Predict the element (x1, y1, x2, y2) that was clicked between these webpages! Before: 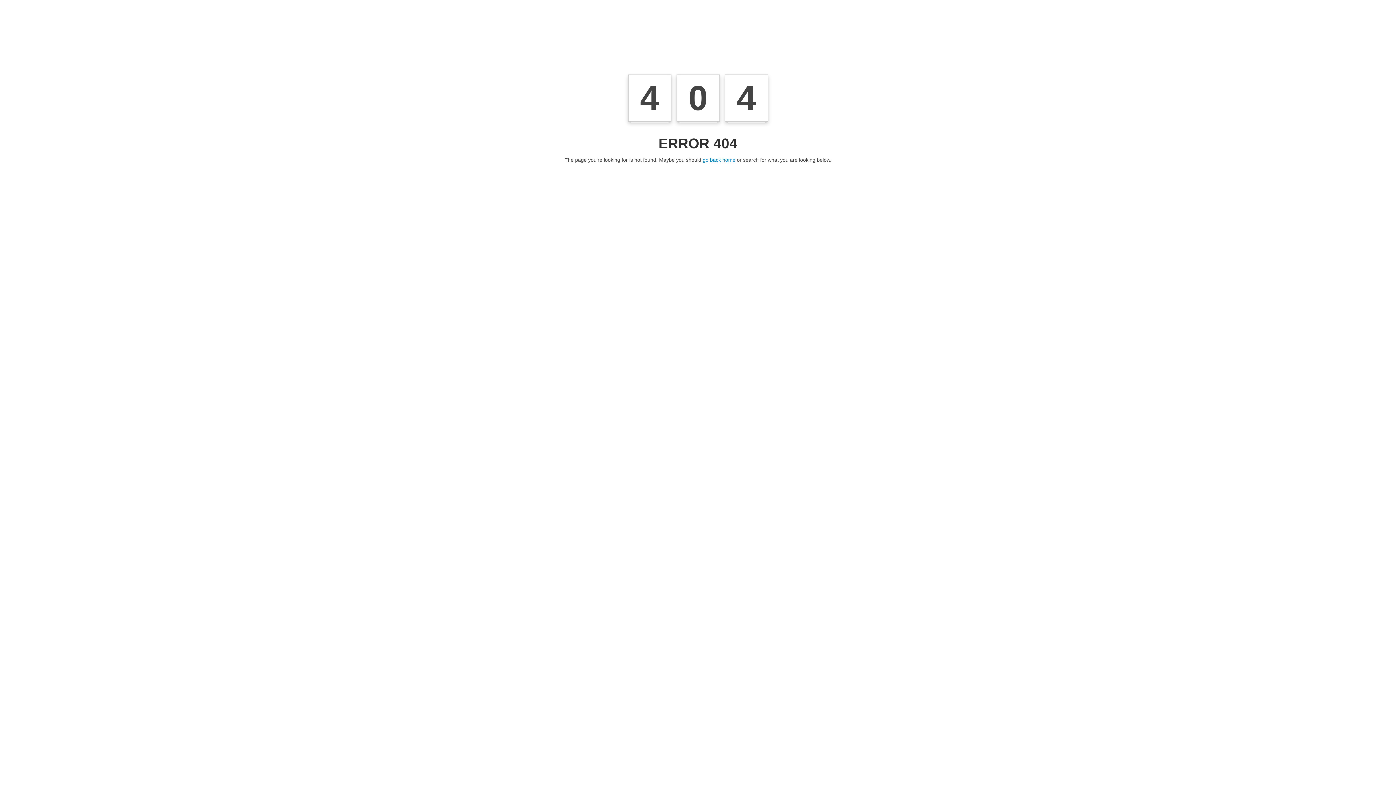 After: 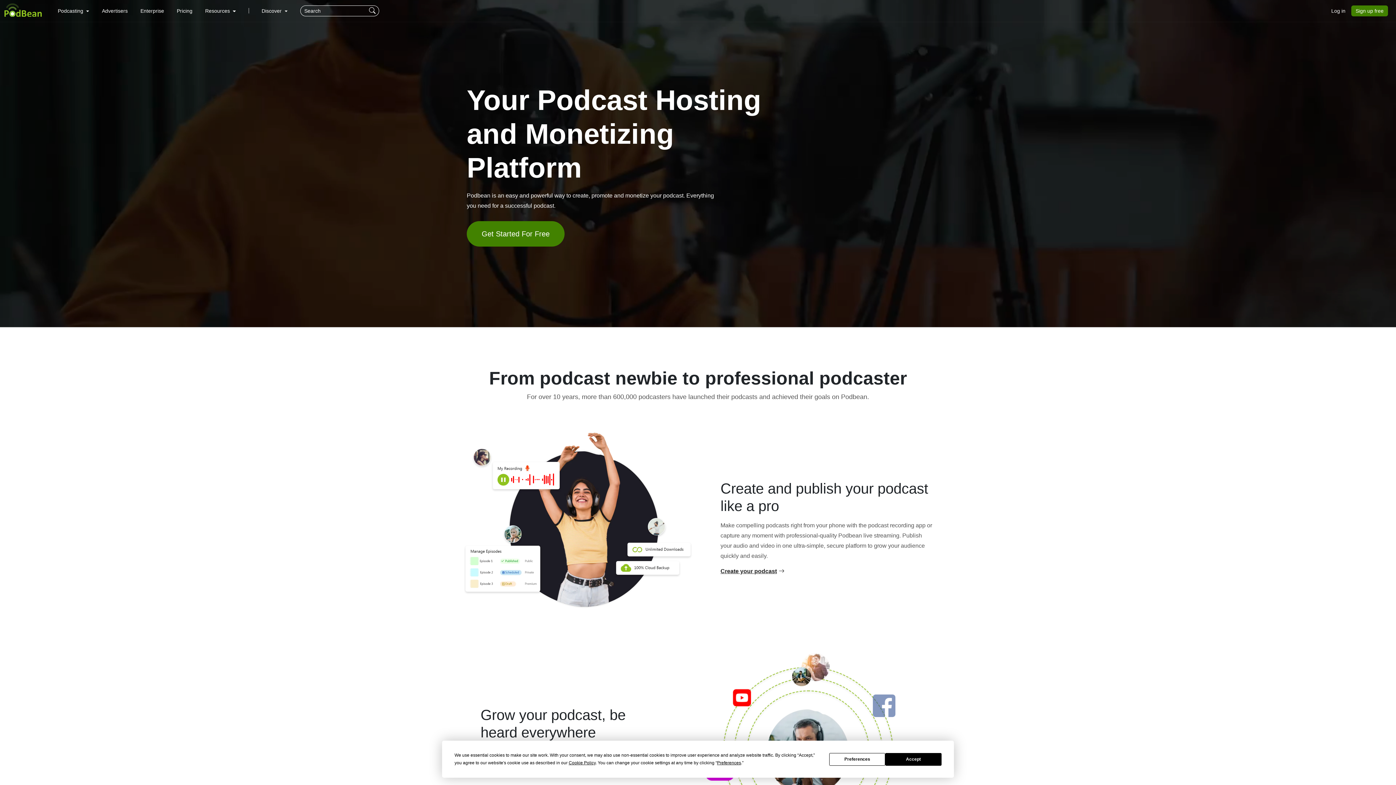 Action: bbox: (702, 157, 735, 163) label: go back home